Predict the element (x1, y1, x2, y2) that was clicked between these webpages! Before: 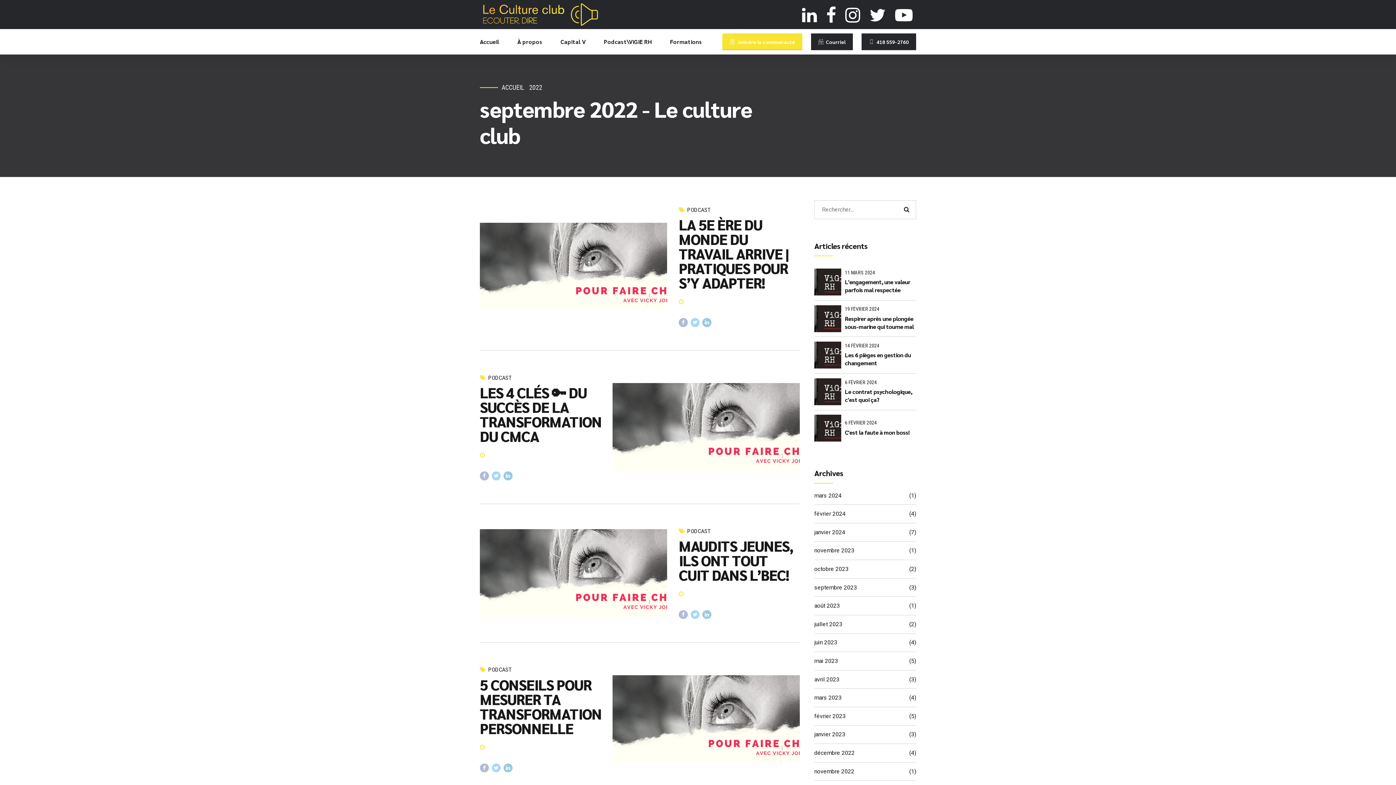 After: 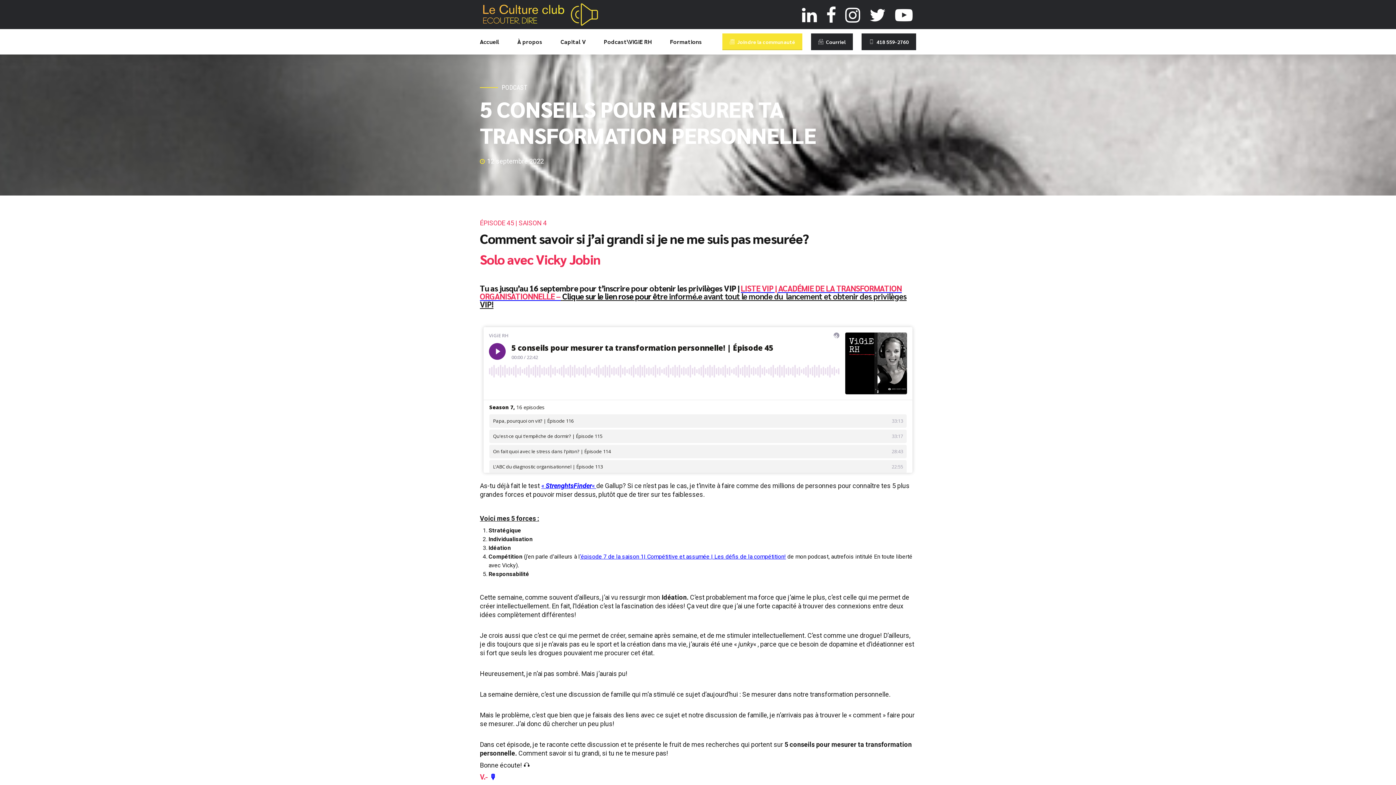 Action: bbox: (612, 675, 800, 763)